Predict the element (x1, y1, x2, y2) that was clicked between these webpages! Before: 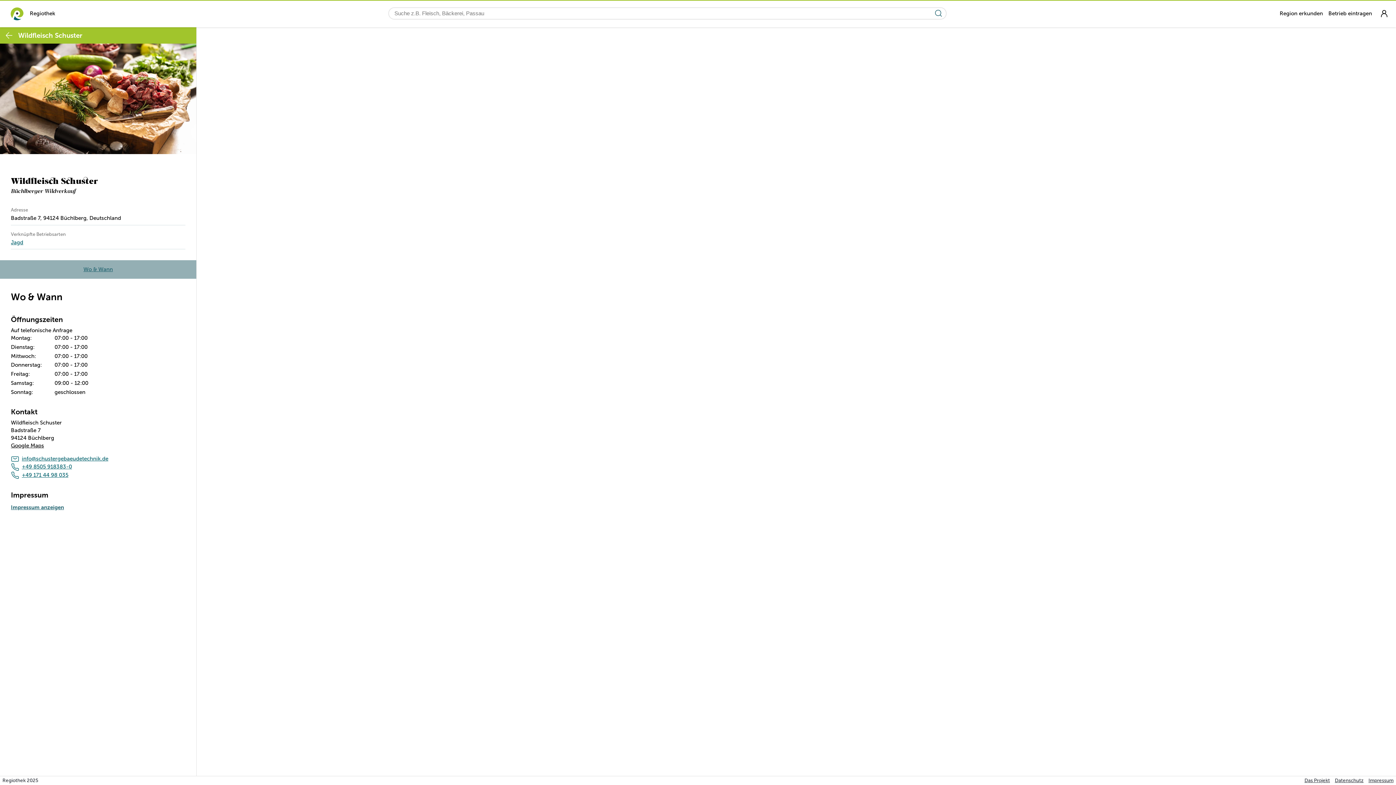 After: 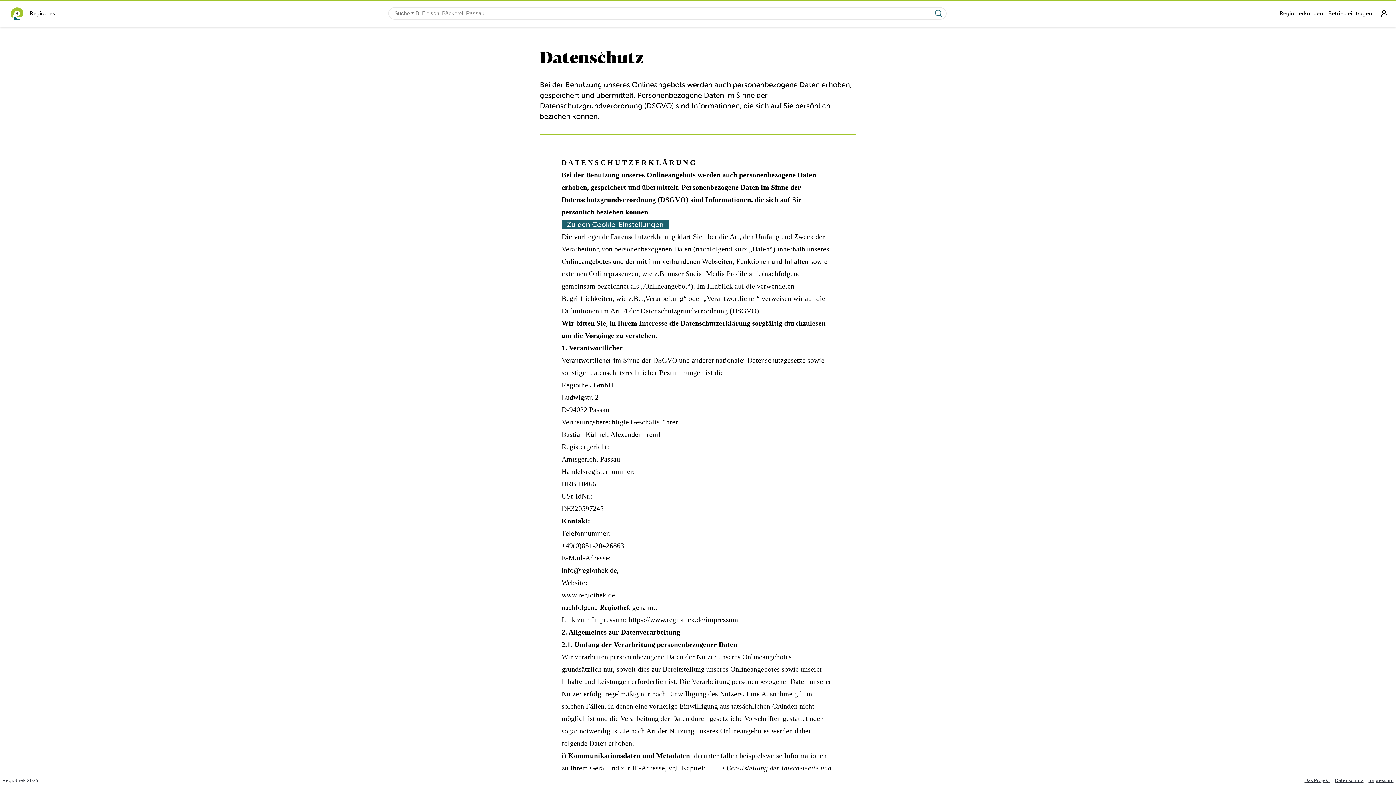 Action: label: Datenschutz bbox: (1332, 776, 1366, 785)